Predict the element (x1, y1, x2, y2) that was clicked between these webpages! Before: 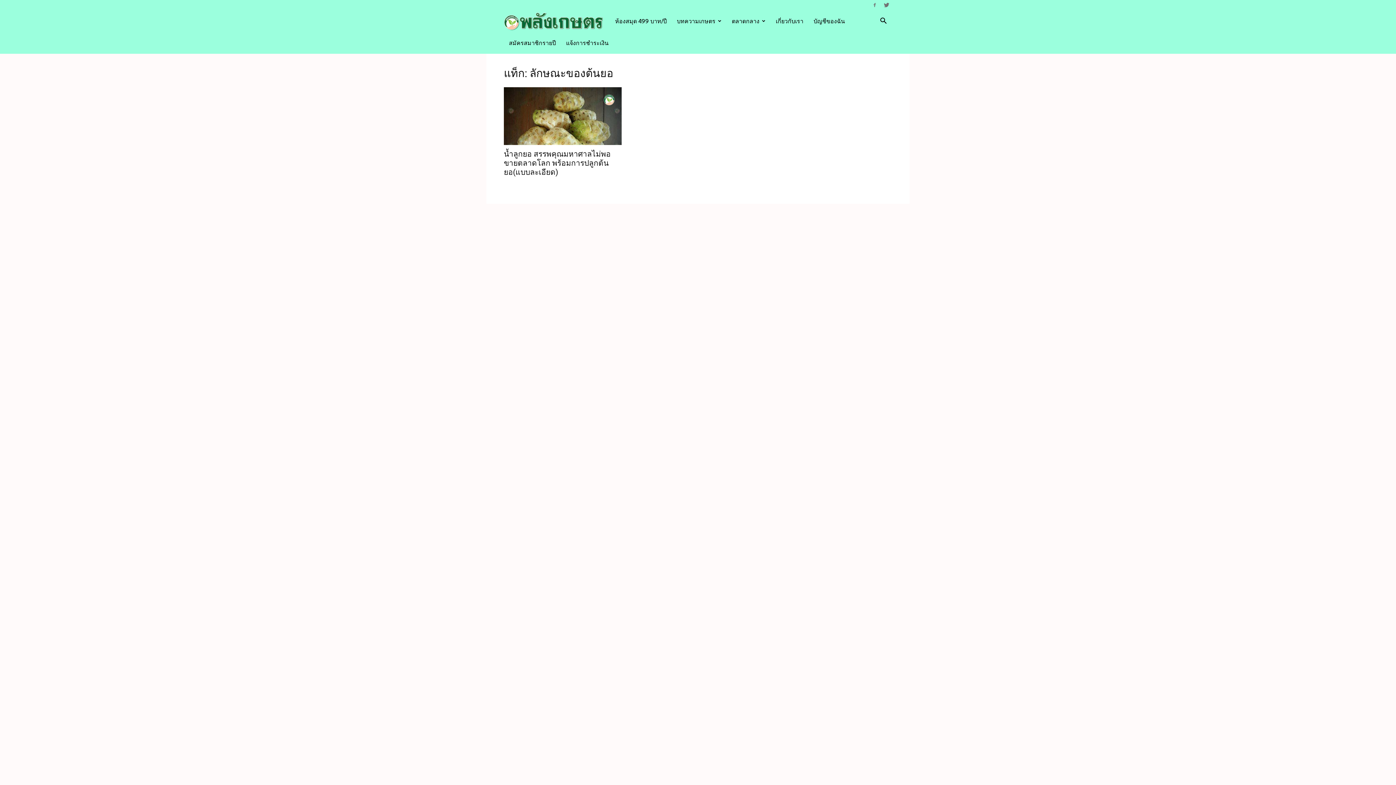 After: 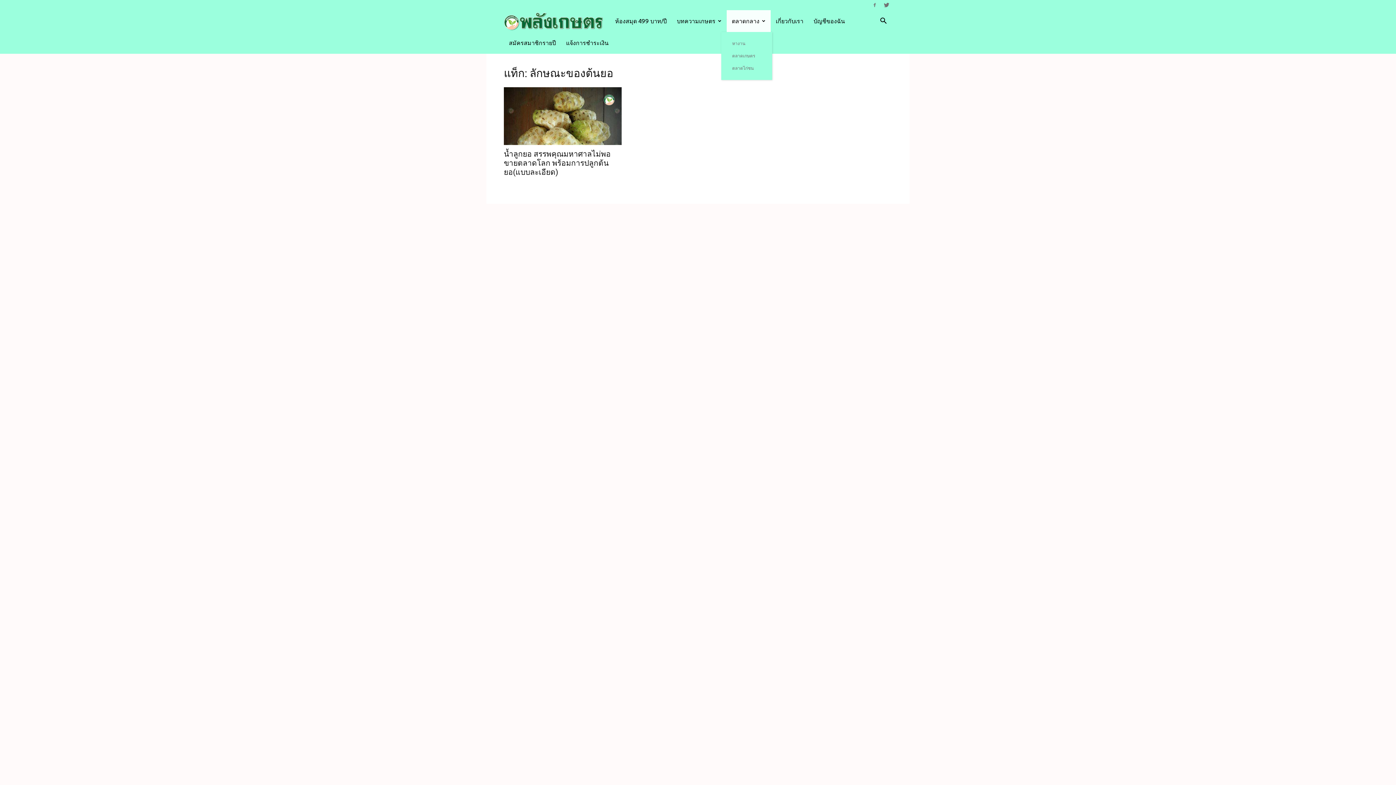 Action: bbox: (726, 10, 770, 32) label: ตลาดกลาง